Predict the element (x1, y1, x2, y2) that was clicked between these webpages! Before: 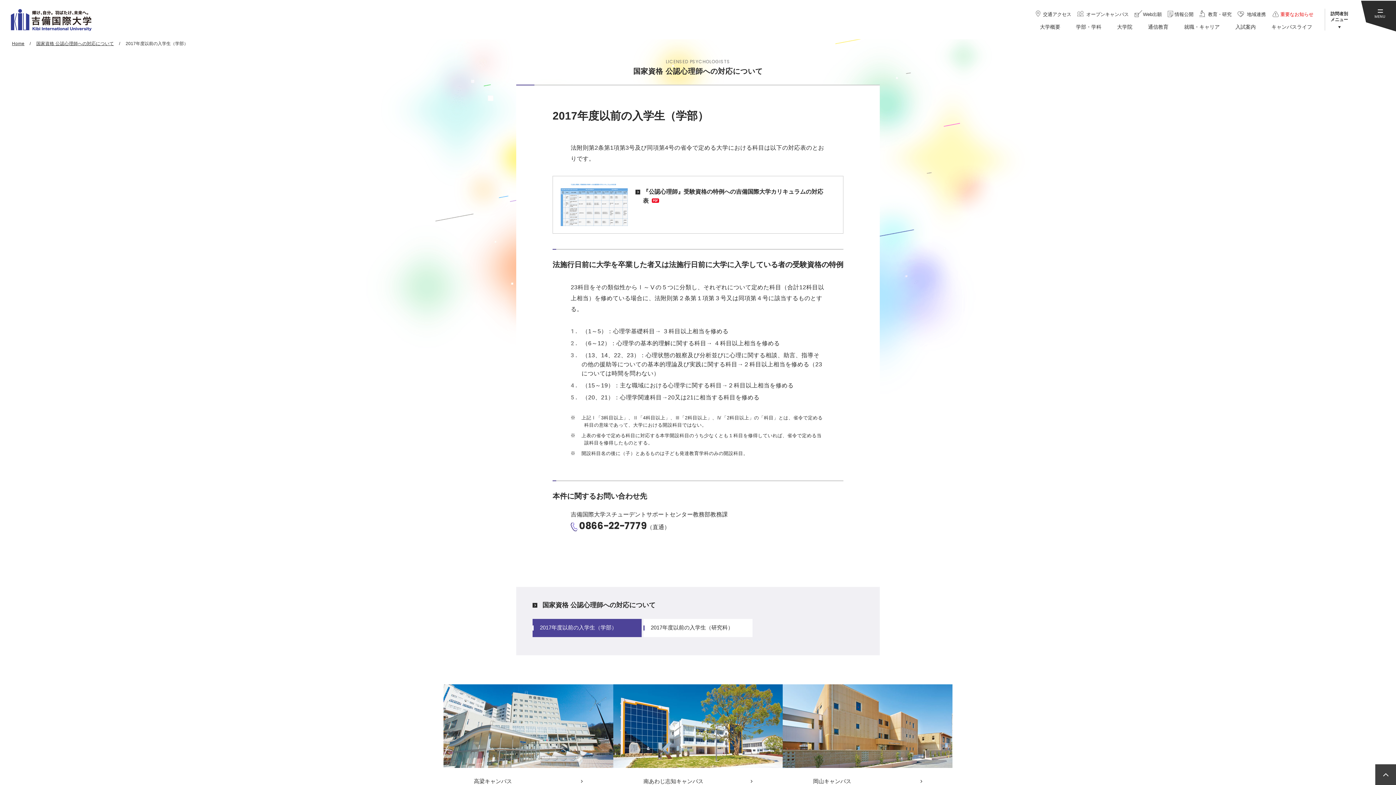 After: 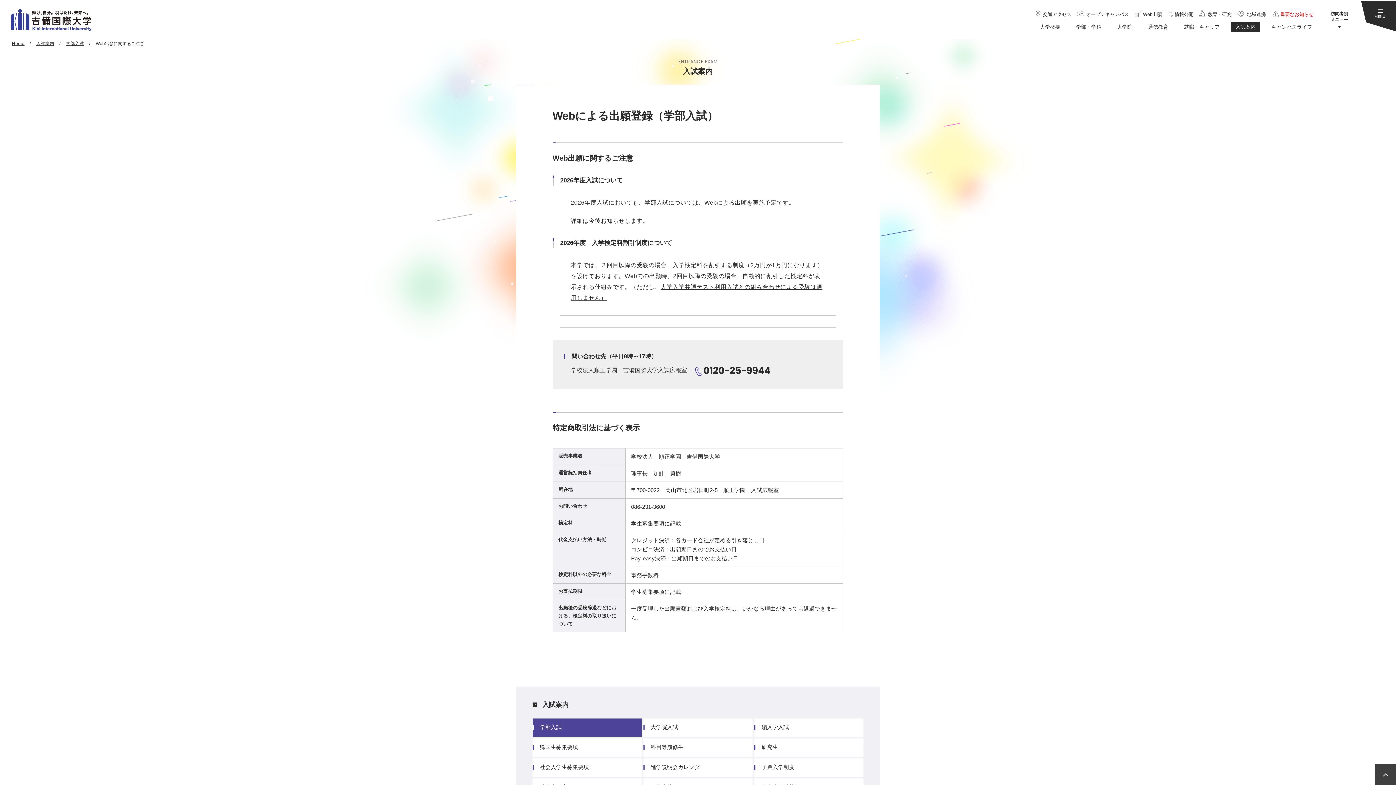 Action: label: Web出願 bbox: (1134, 10, 1165, 18)